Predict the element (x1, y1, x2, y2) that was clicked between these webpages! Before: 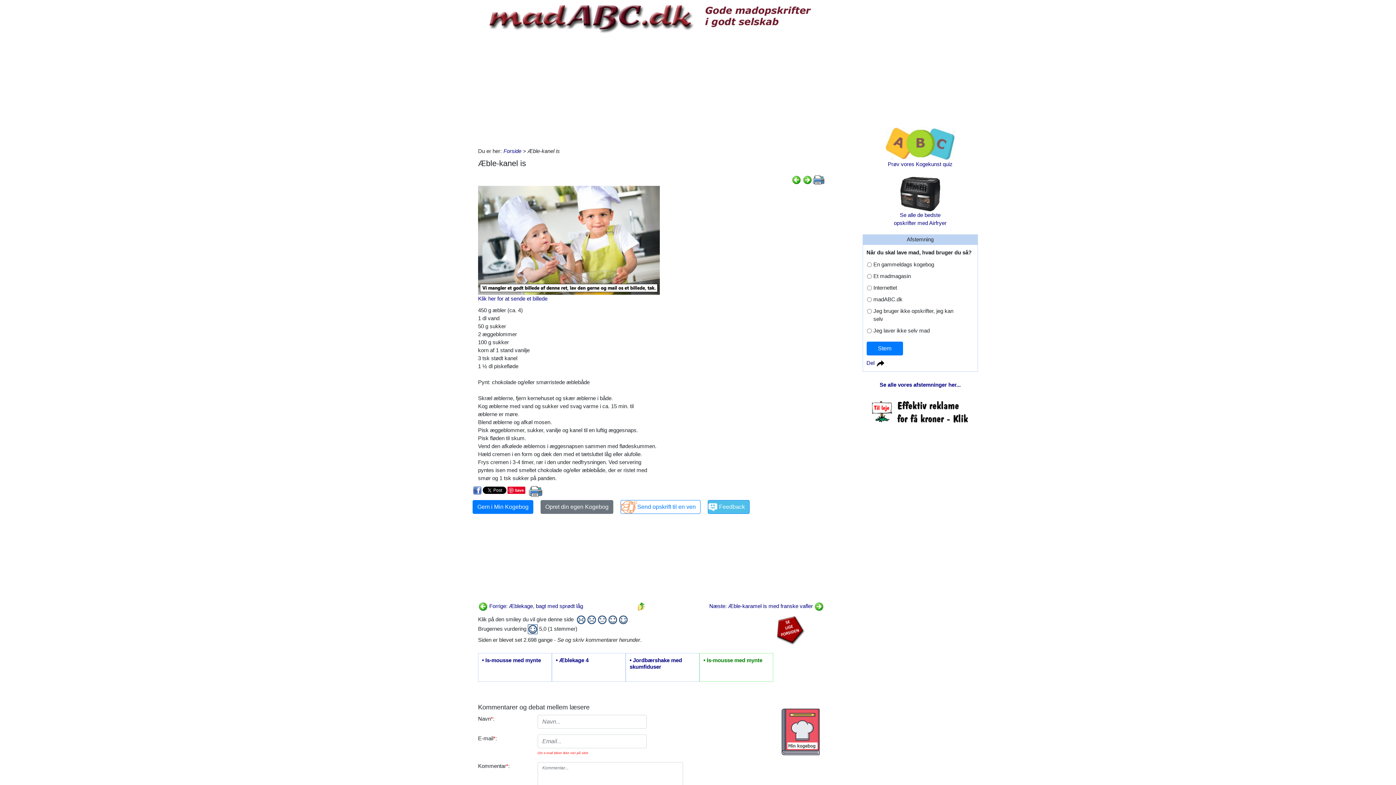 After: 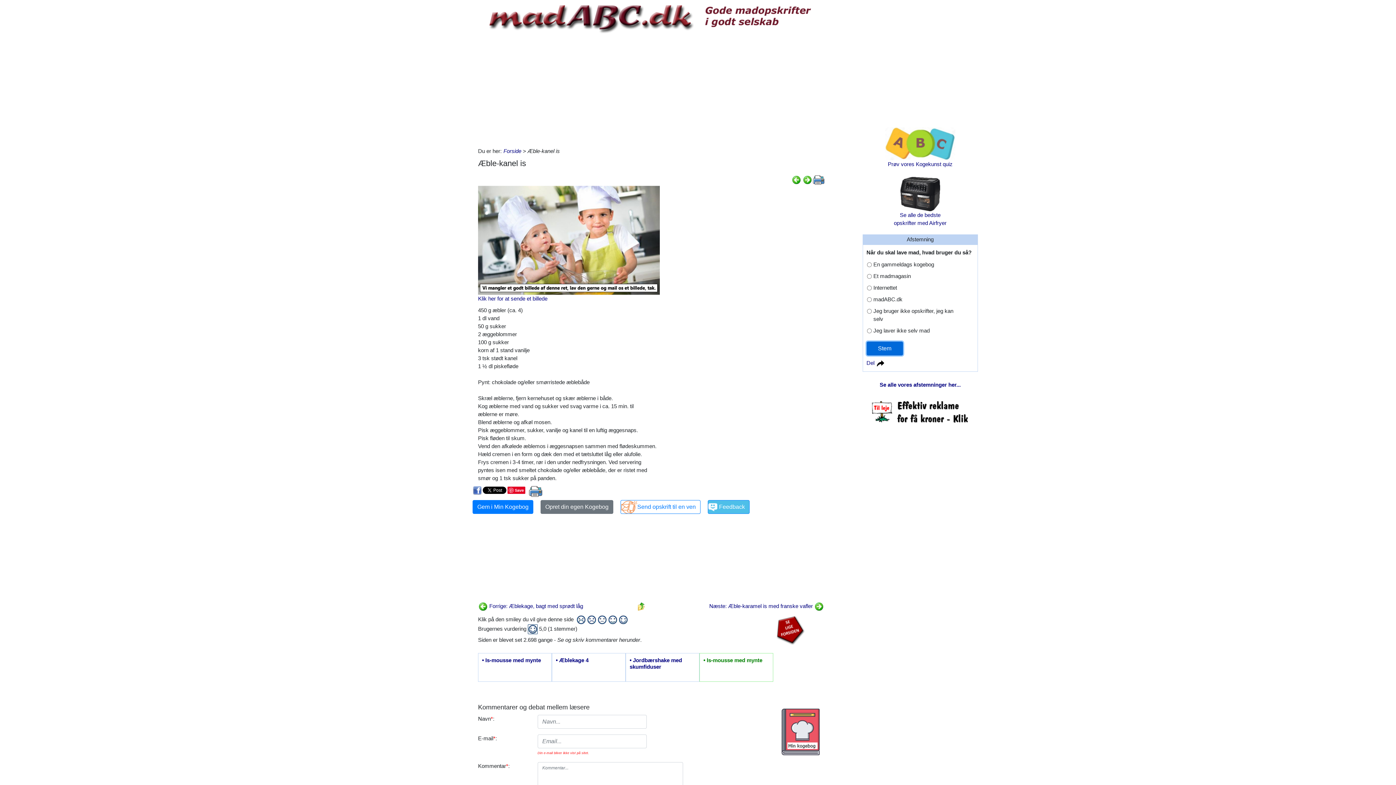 Action: label: Stem bbox: (866, 341, 903, 355)